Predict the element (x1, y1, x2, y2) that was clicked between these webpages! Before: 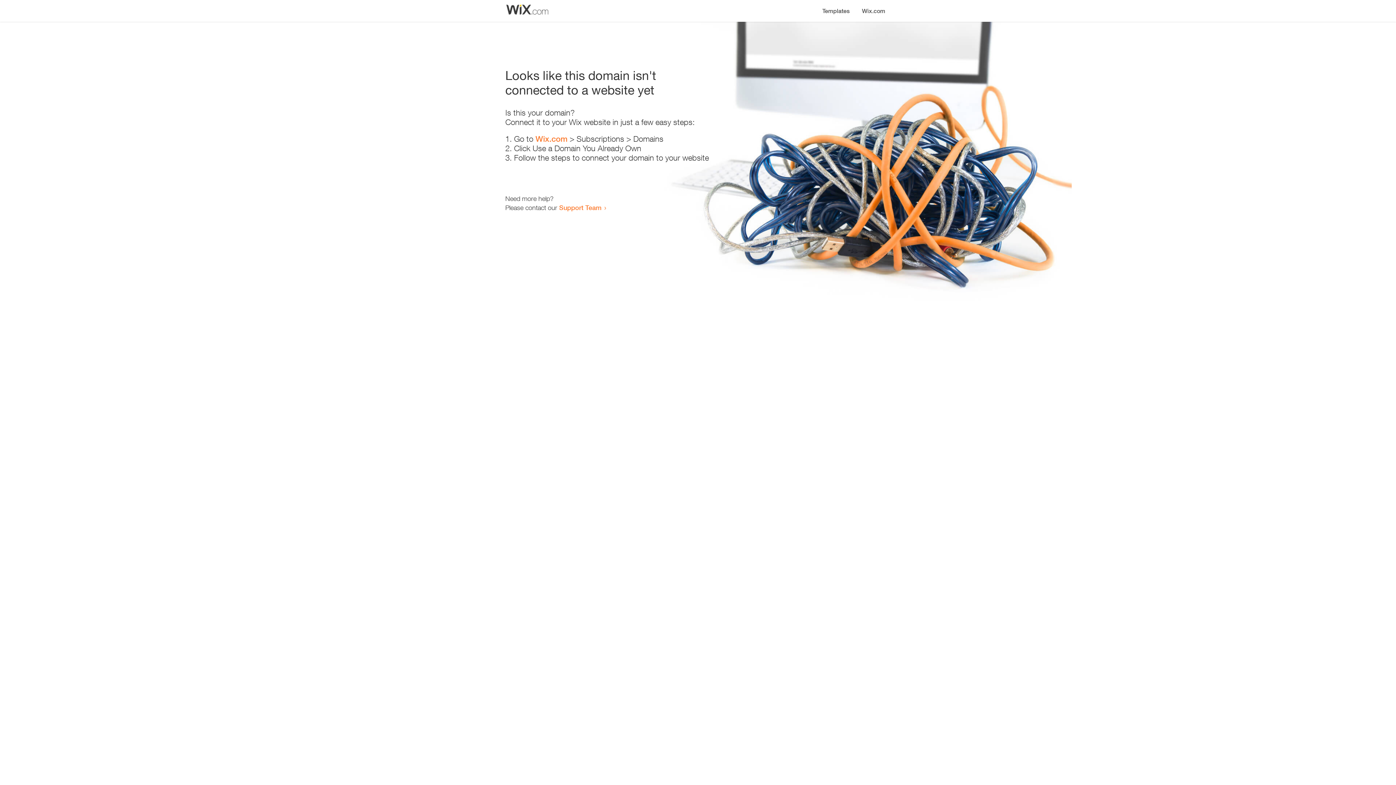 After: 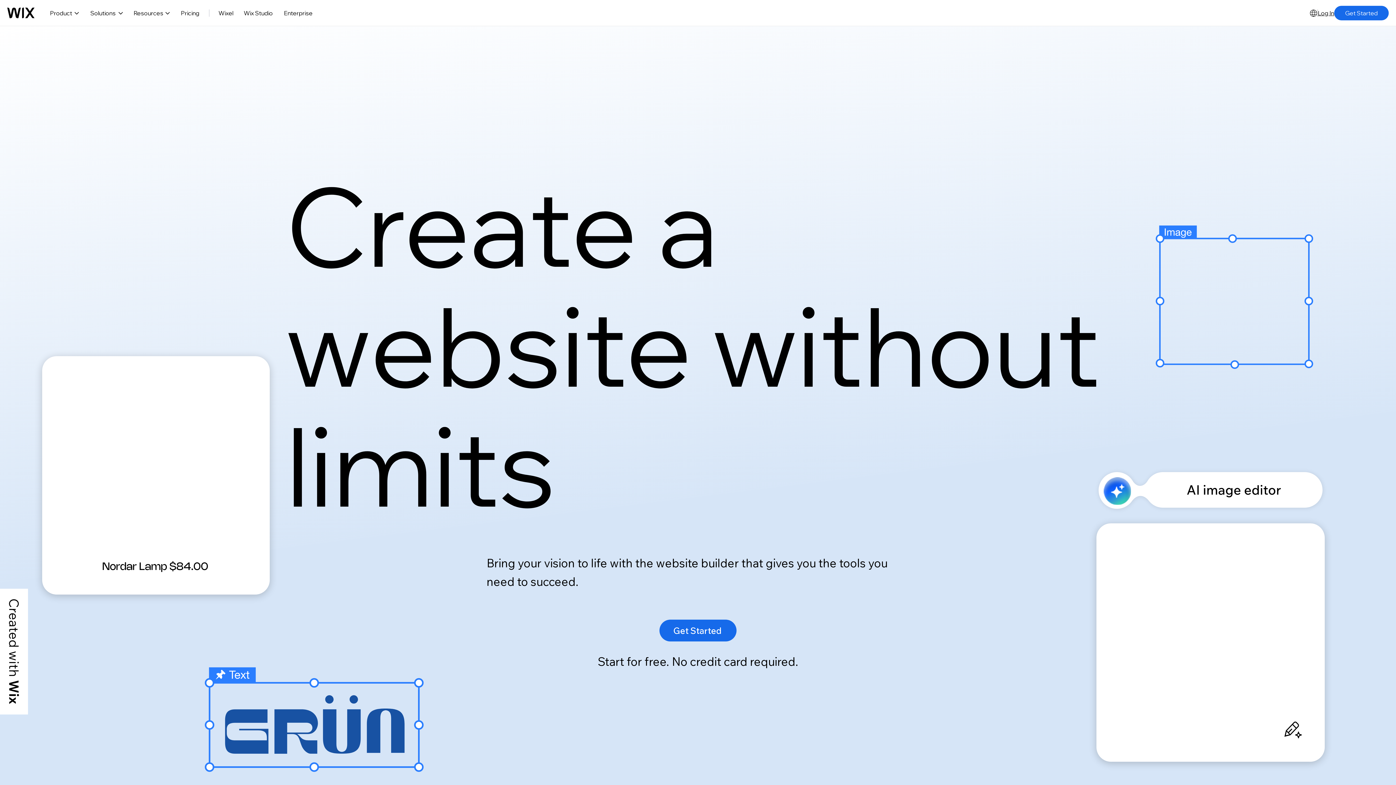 Action: label: Wix.com bbox: (535, 134, 567, 143)